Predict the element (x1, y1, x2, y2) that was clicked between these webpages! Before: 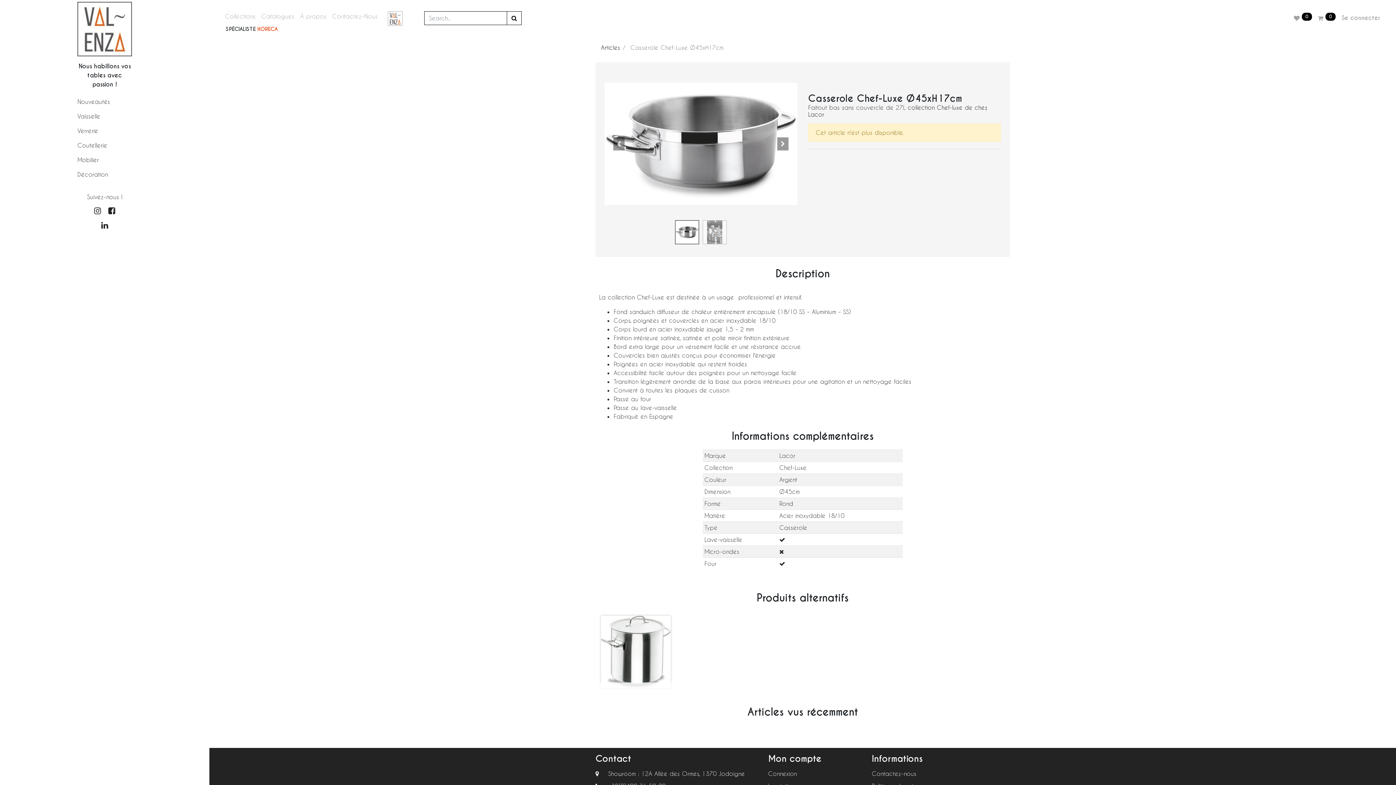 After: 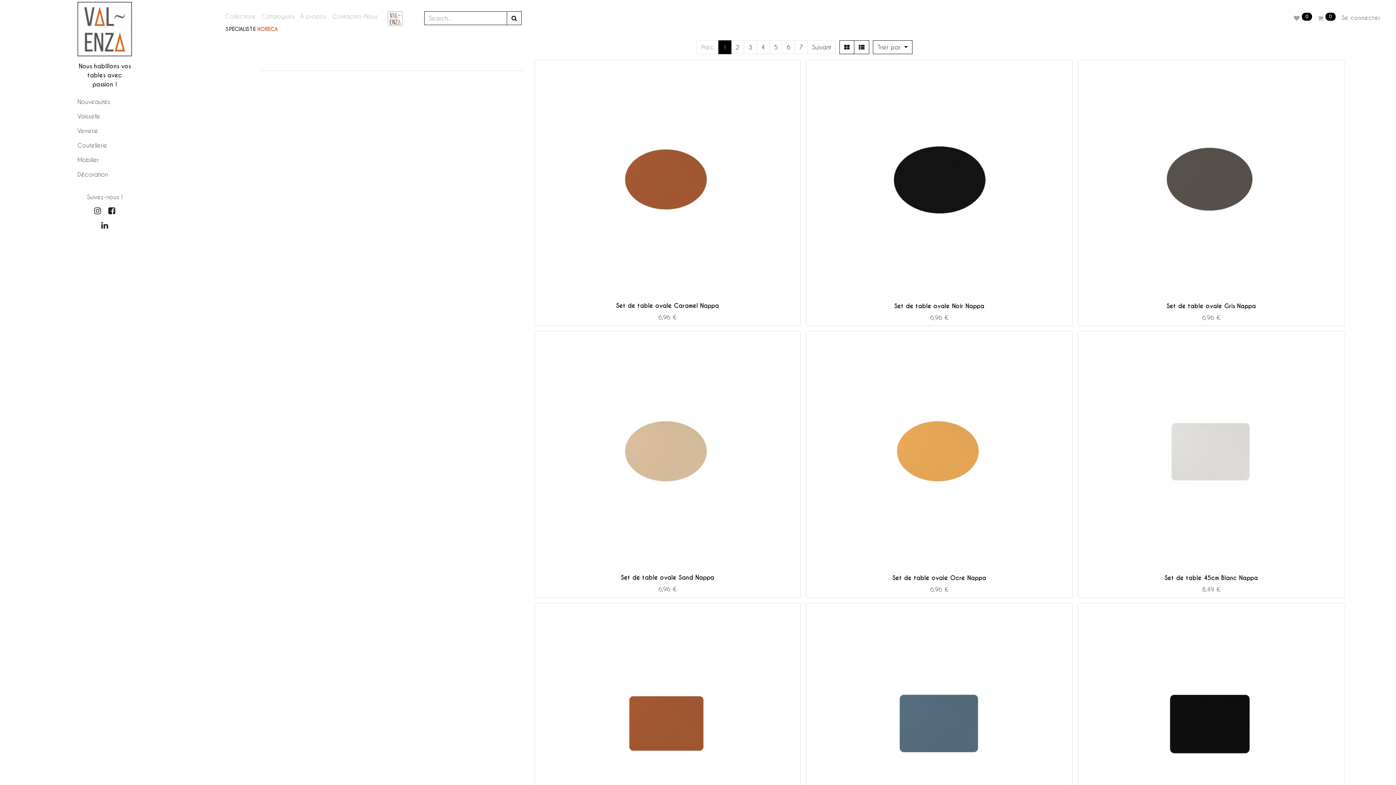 Action: label: Articles bbox: (601, 44, 620, 50)